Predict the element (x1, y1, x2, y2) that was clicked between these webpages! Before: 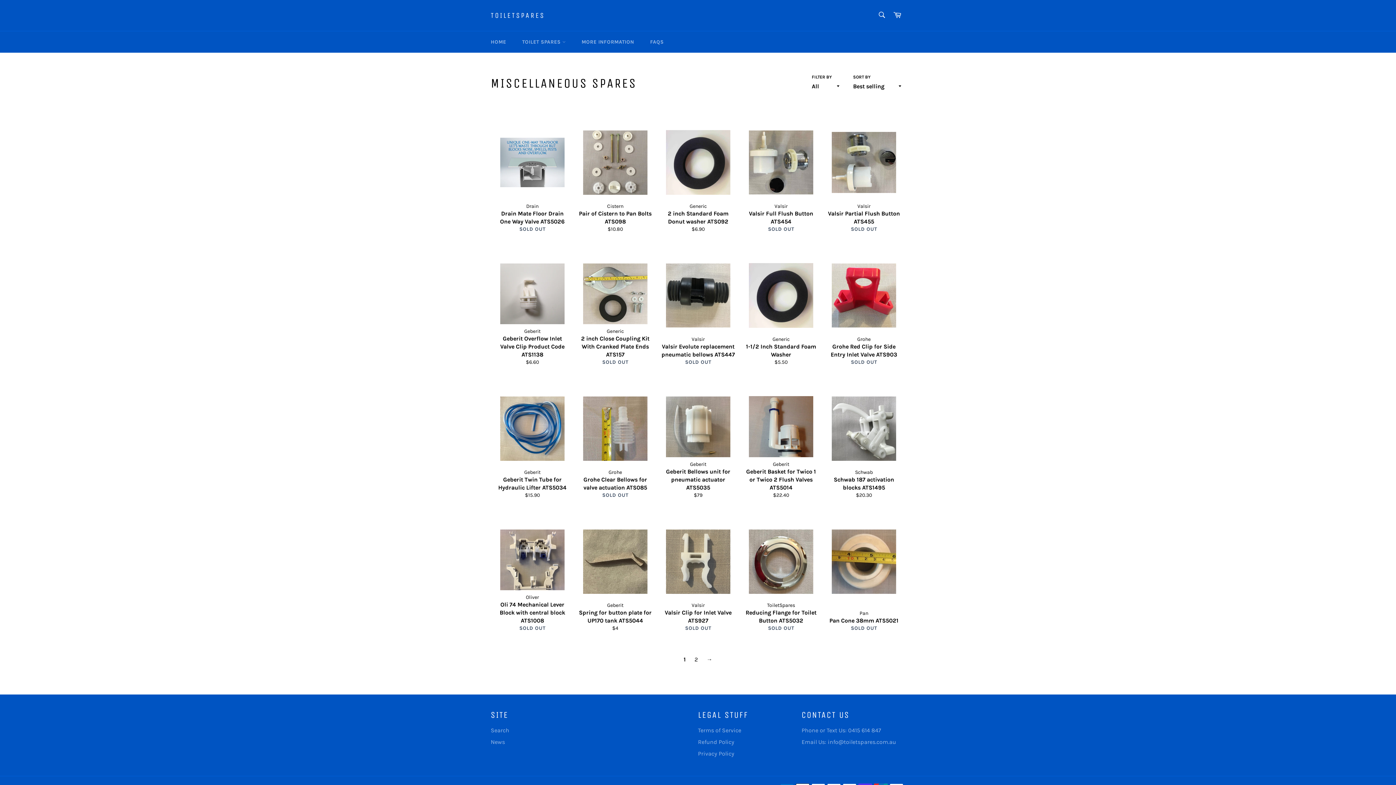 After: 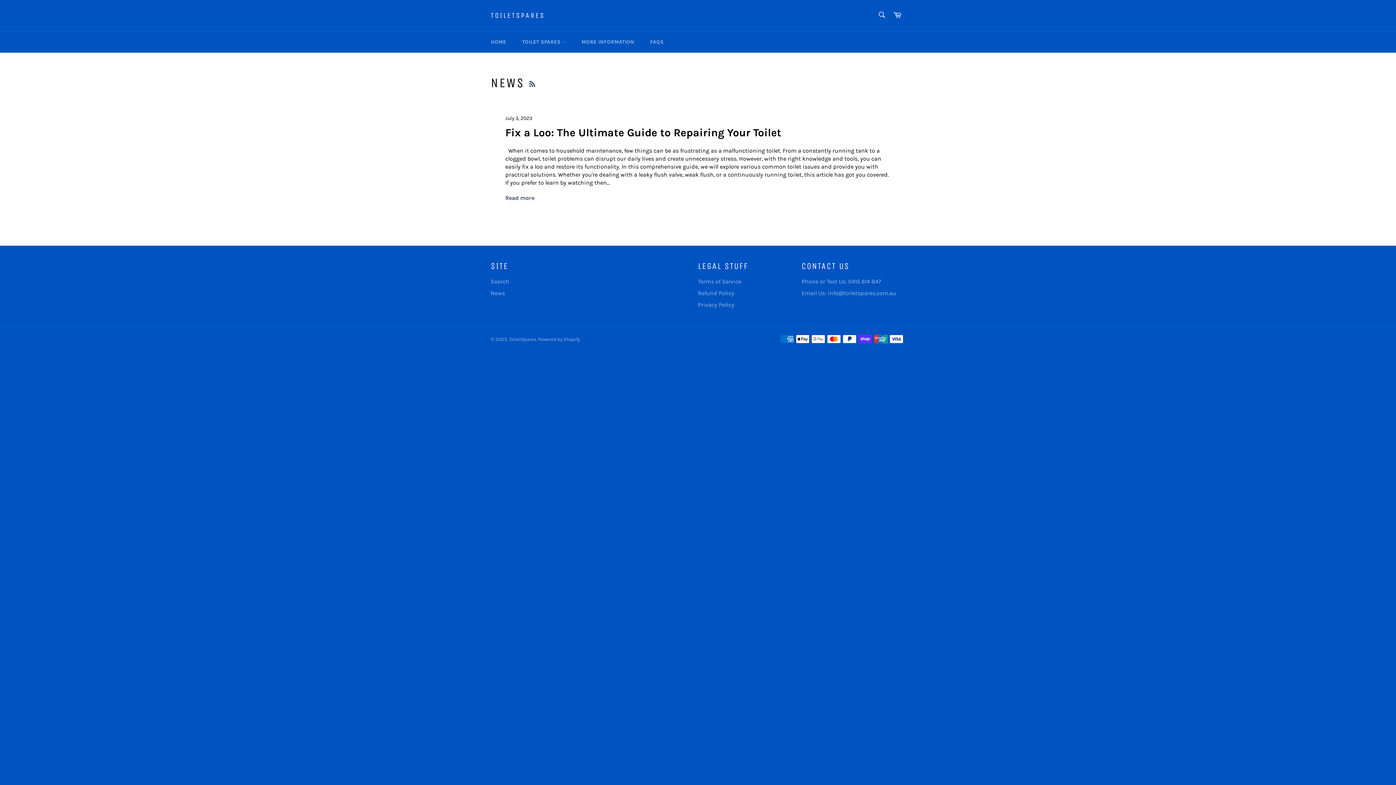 Action: label: News bbox: (490, 738, 505, 745)